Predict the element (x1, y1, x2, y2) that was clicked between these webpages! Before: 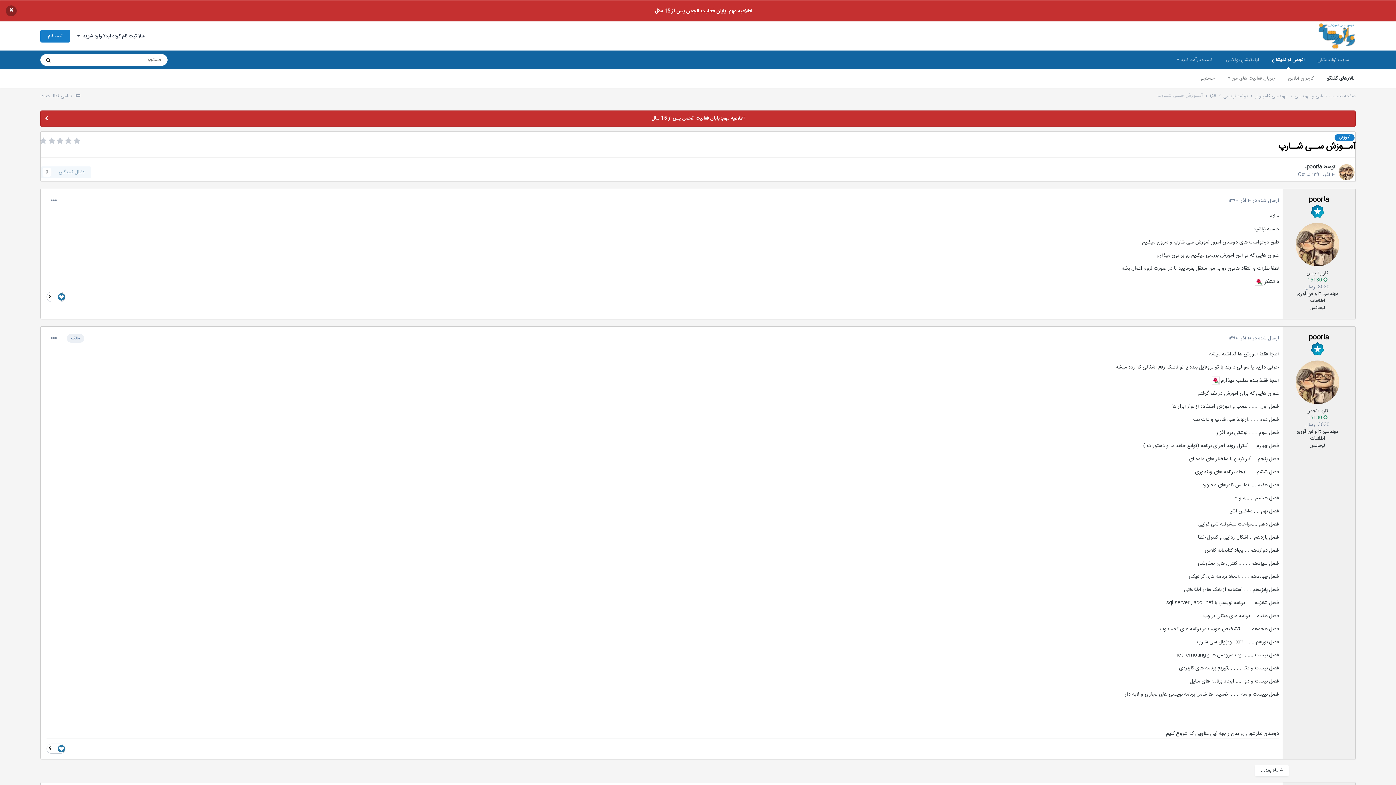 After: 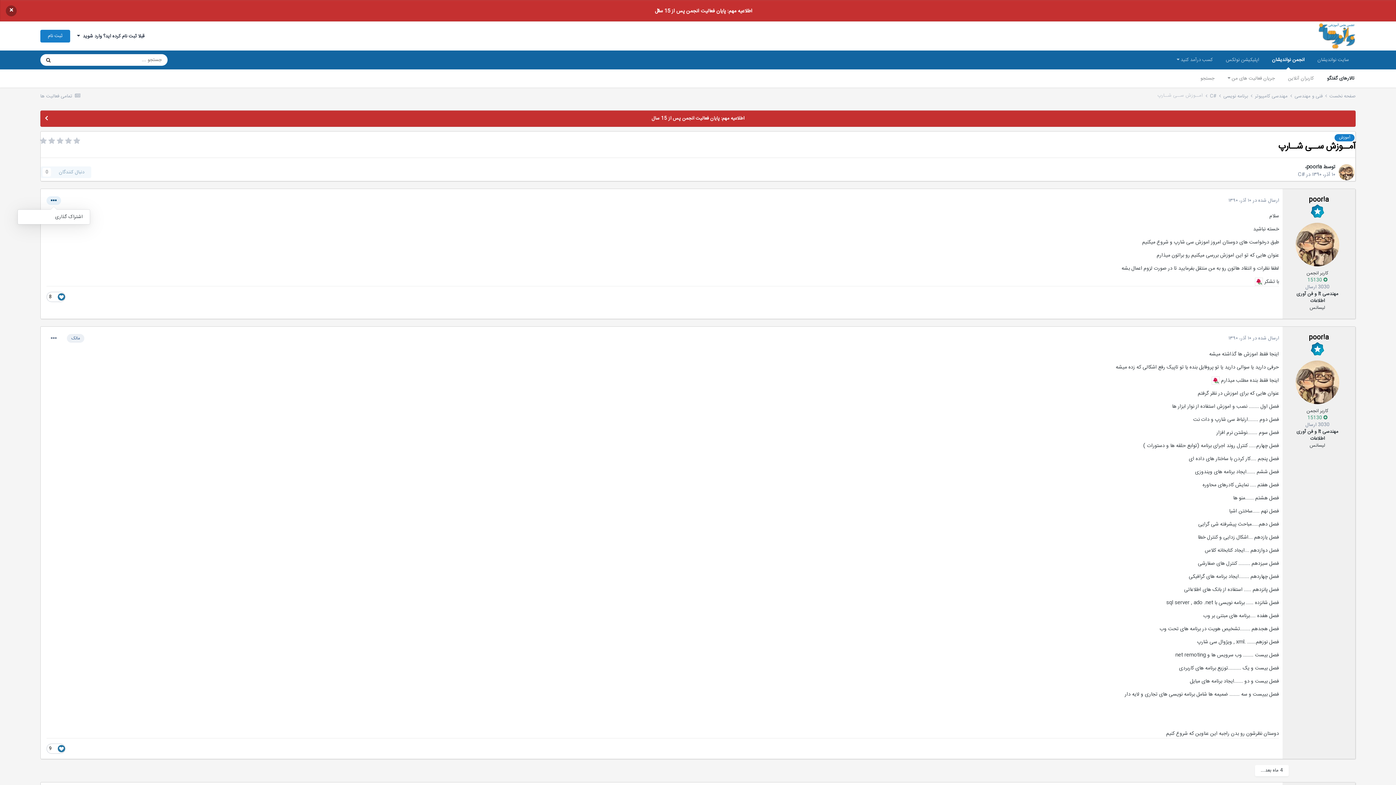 Action: bbox: (46, 196, 61, 205)